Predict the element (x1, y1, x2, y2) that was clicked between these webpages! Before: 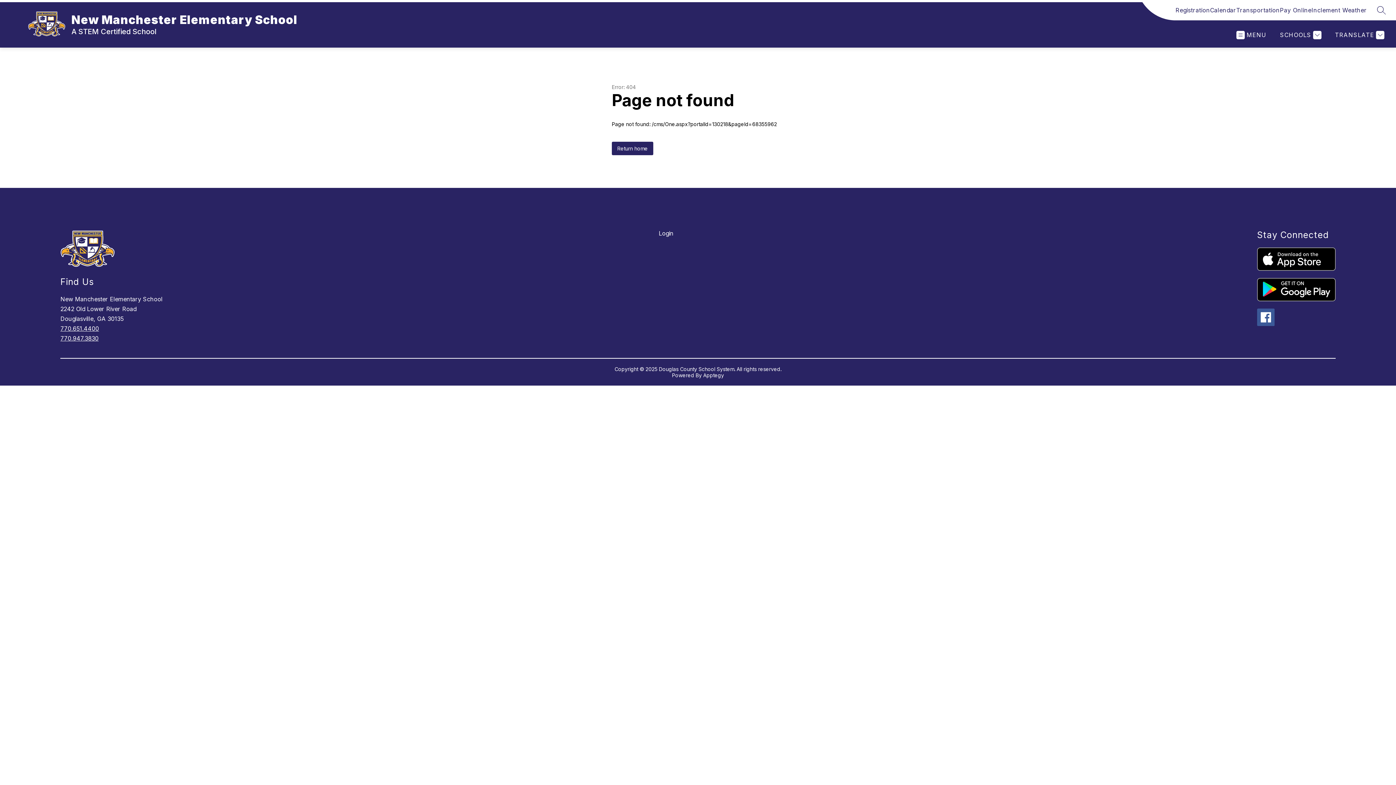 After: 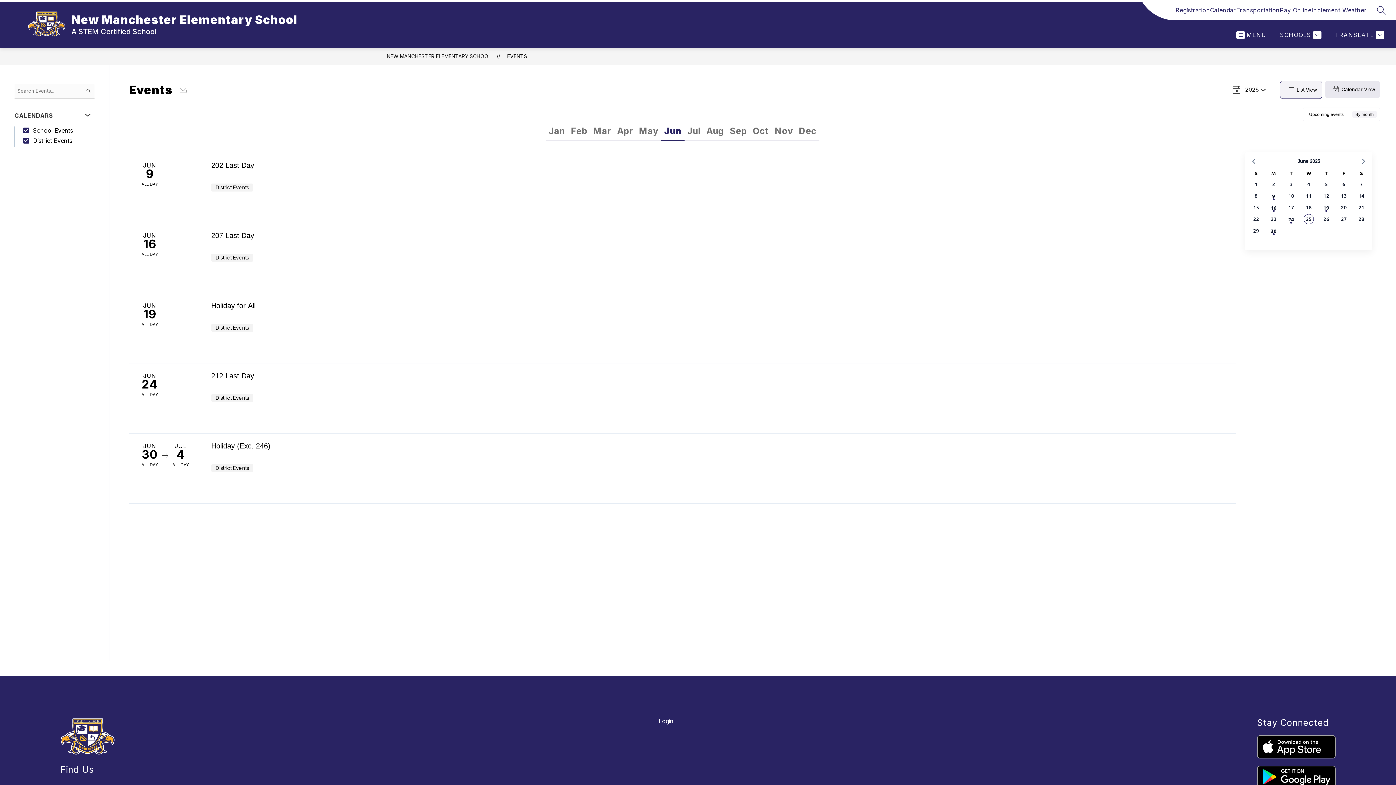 Action: label: Calendar bbox: (1210, 5, 1236, 14)